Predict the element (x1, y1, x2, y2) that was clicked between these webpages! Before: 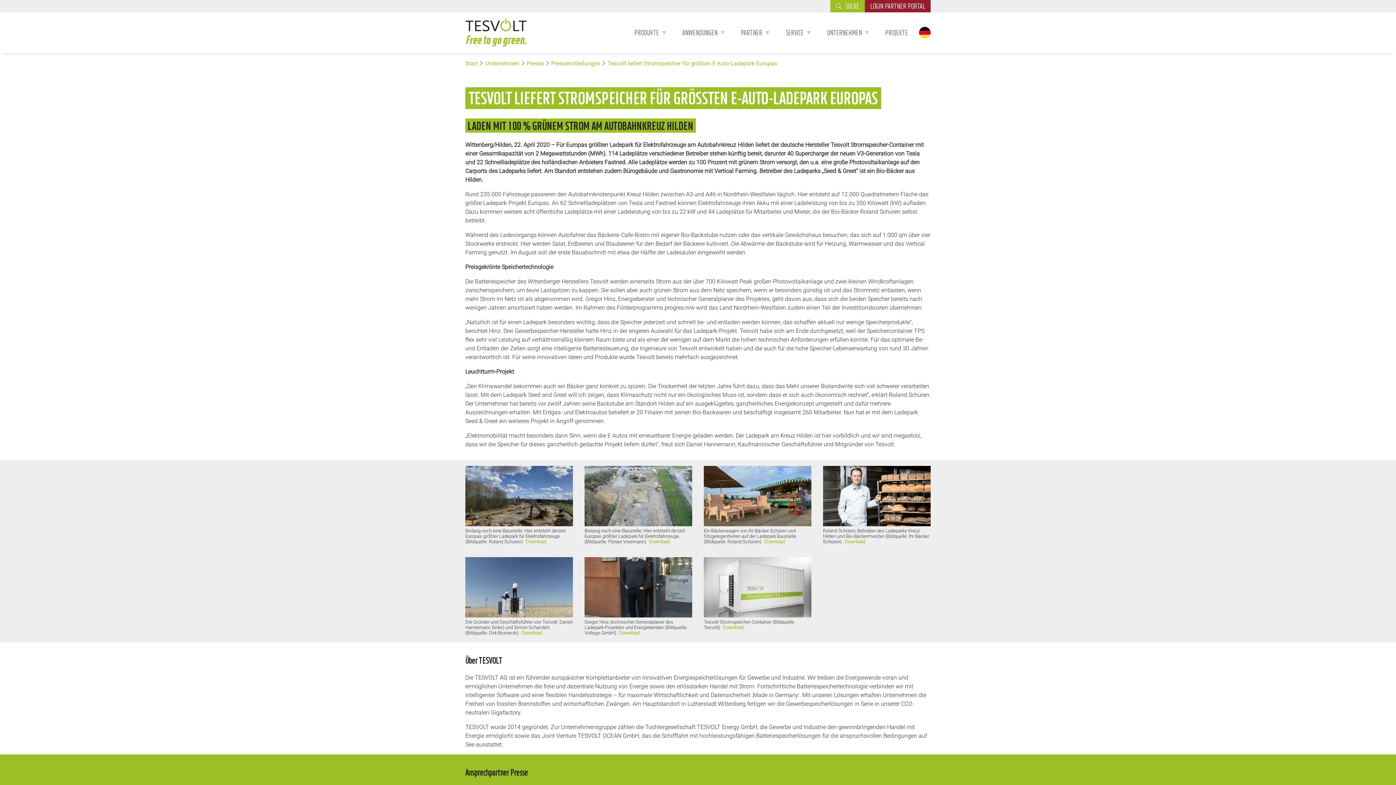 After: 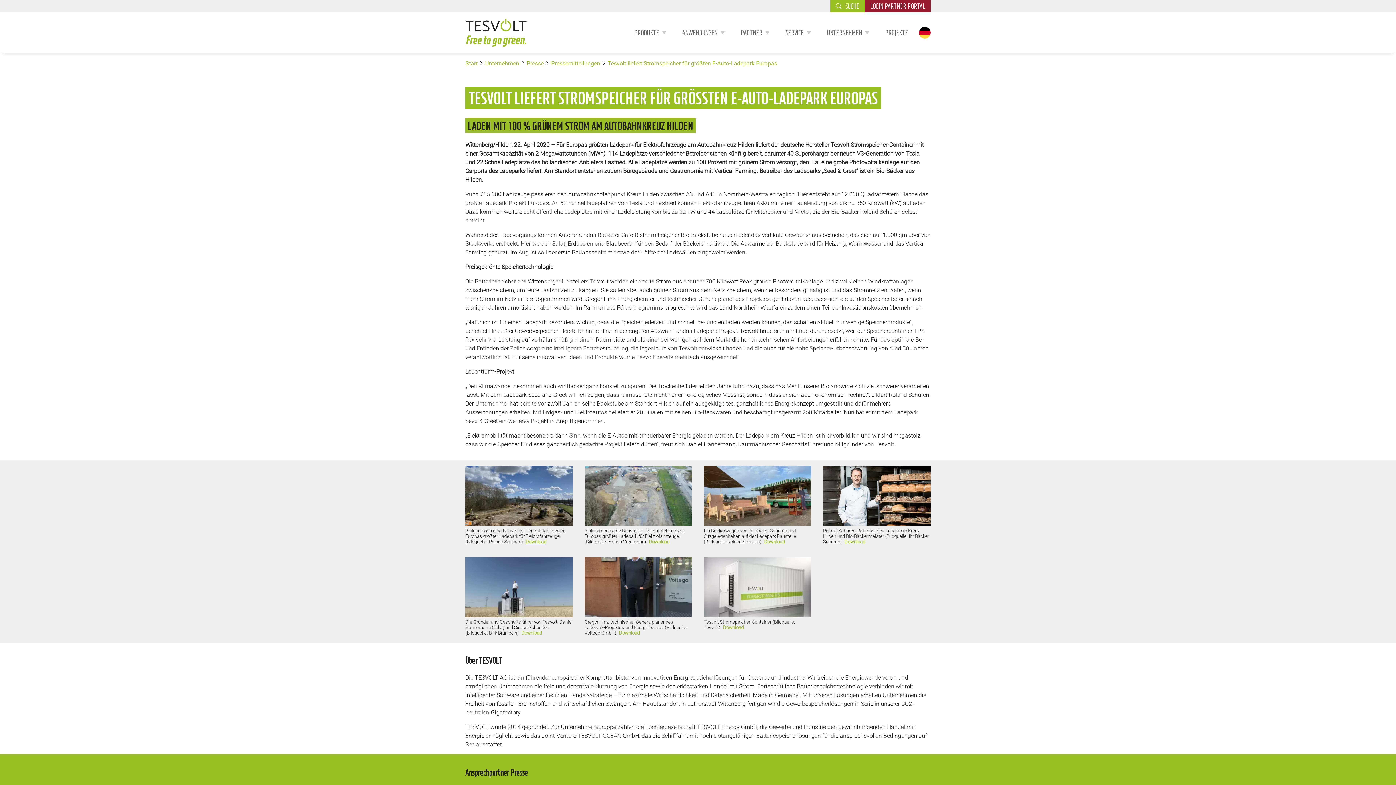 Action: bbox: (525, 538, 546, 544) label: Download